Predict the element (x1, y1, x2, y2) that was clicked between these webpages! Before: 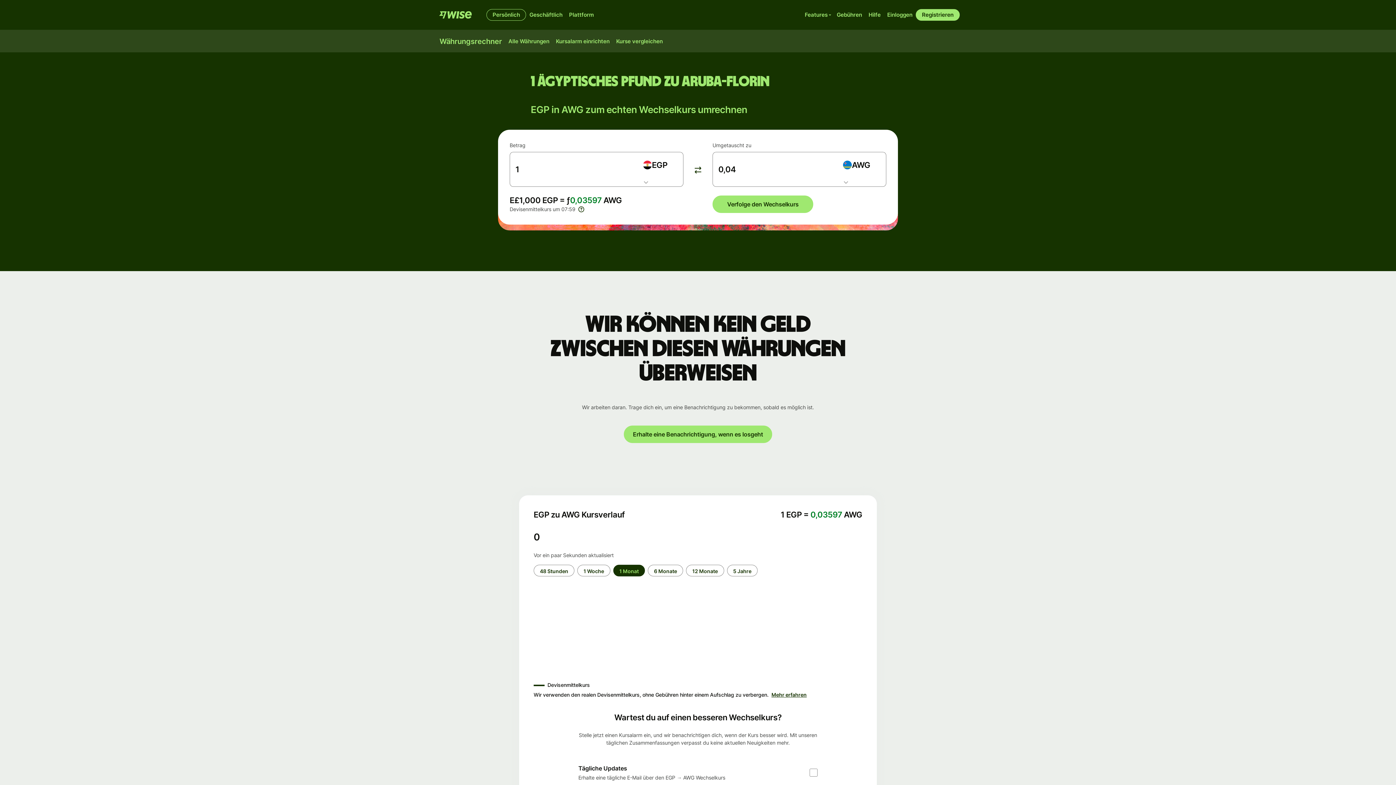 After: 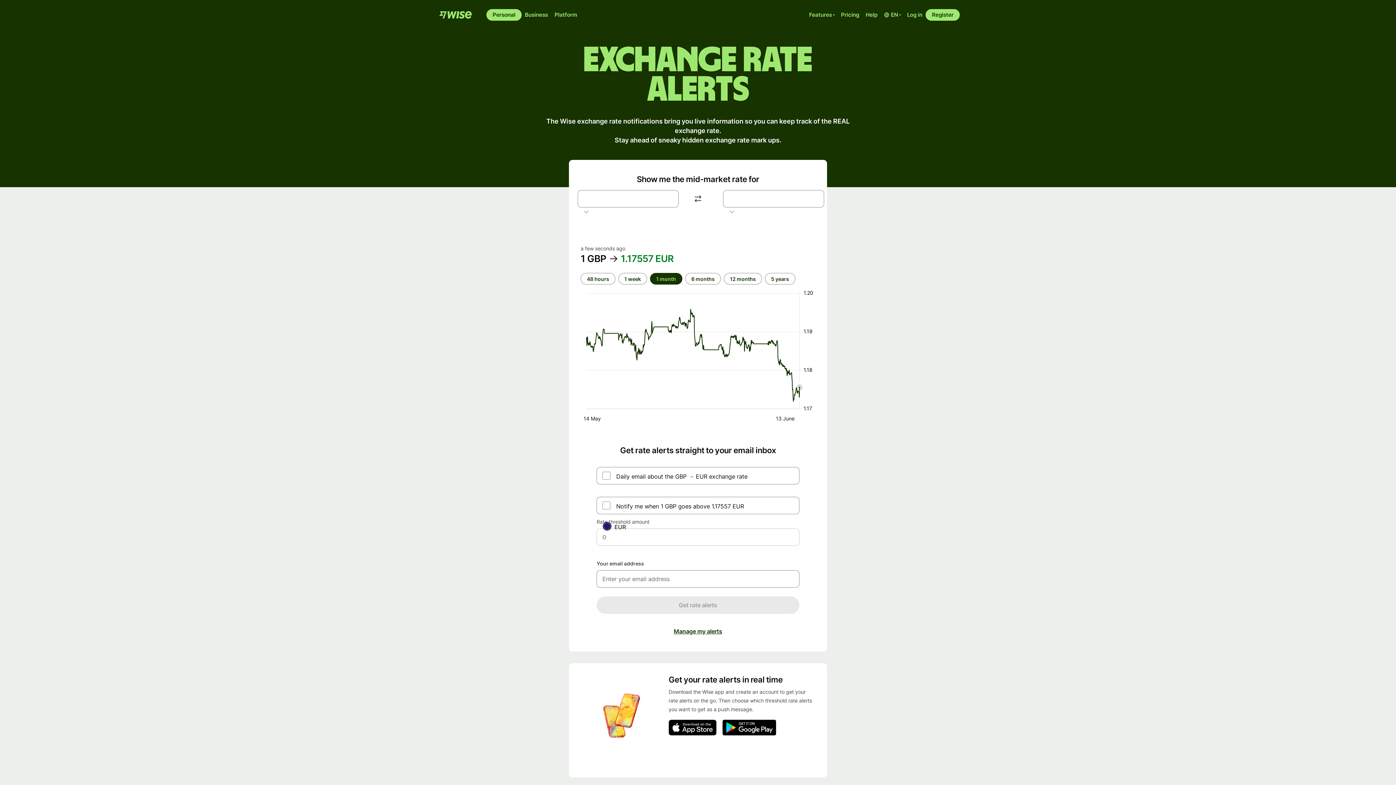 Action: bbox: (552, 35, 613, 47) label: Kursalarm einrichten